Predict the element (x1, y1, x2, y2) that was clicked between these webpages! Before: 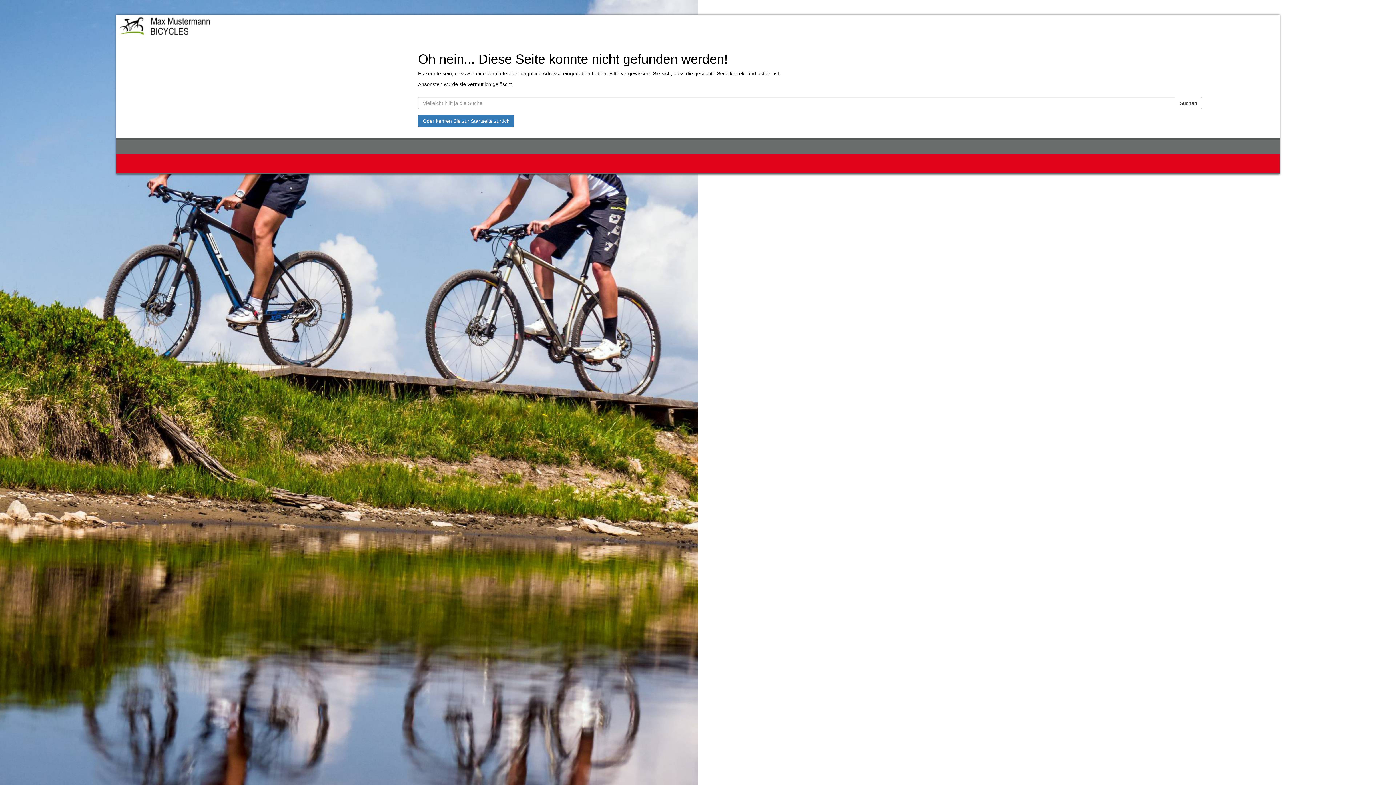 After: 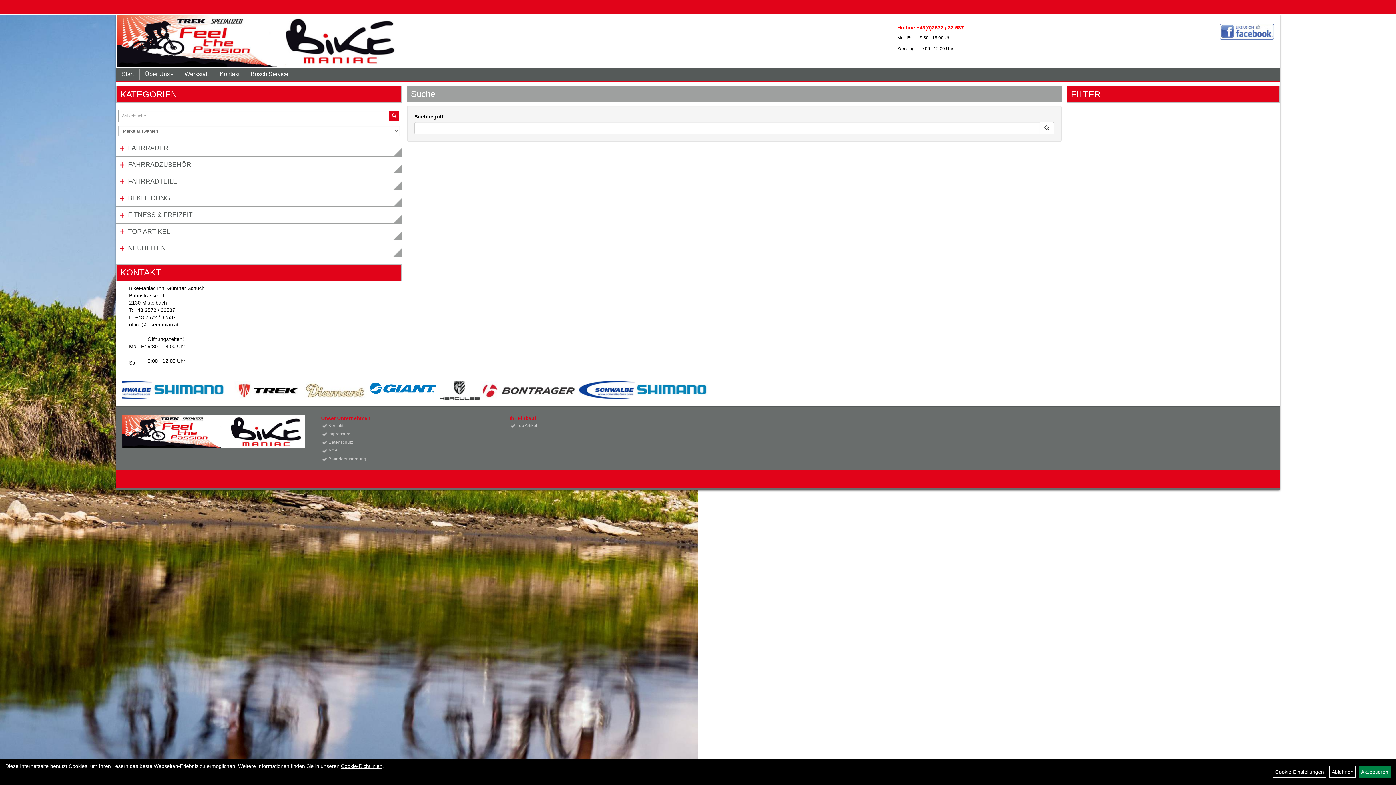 Action: bbox: (1175, 97, 1202, 109) label: Suchen